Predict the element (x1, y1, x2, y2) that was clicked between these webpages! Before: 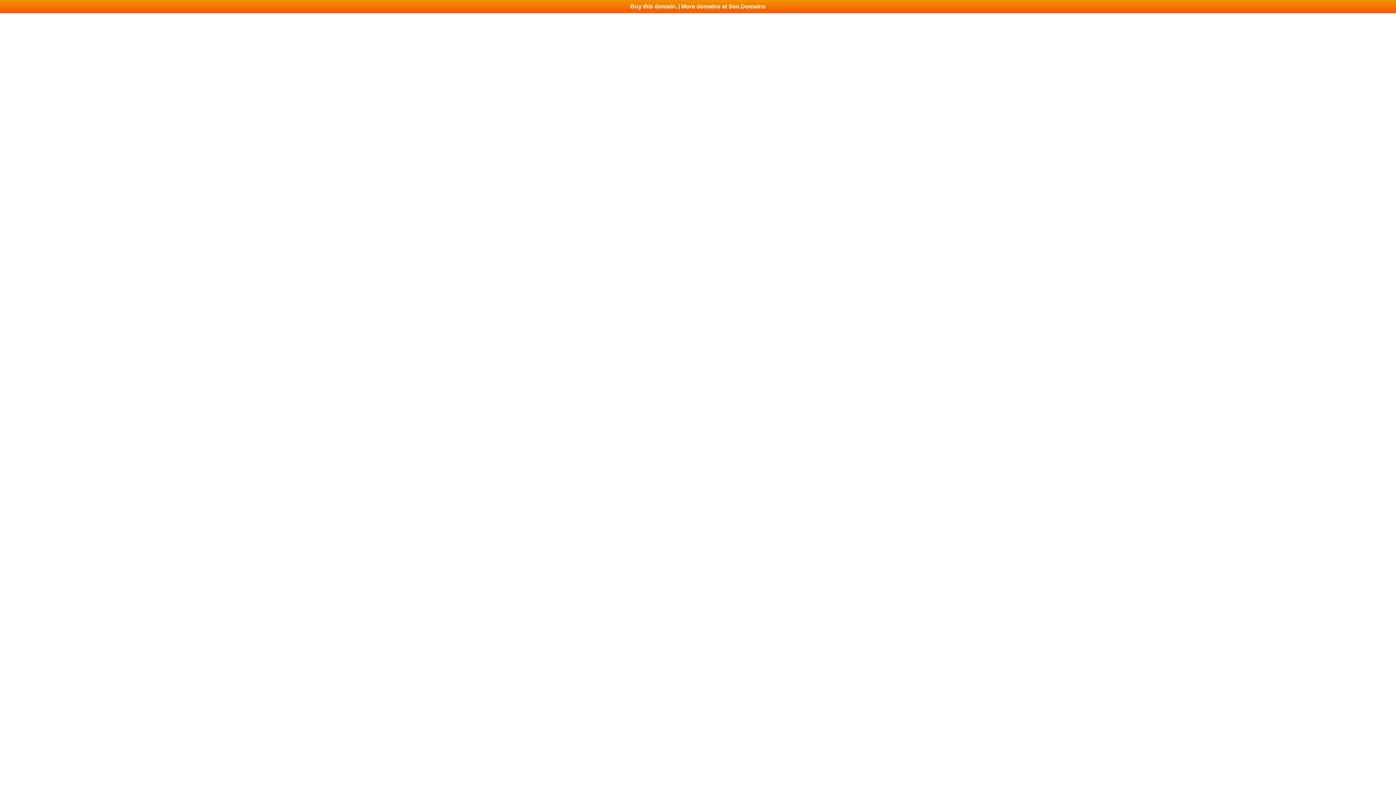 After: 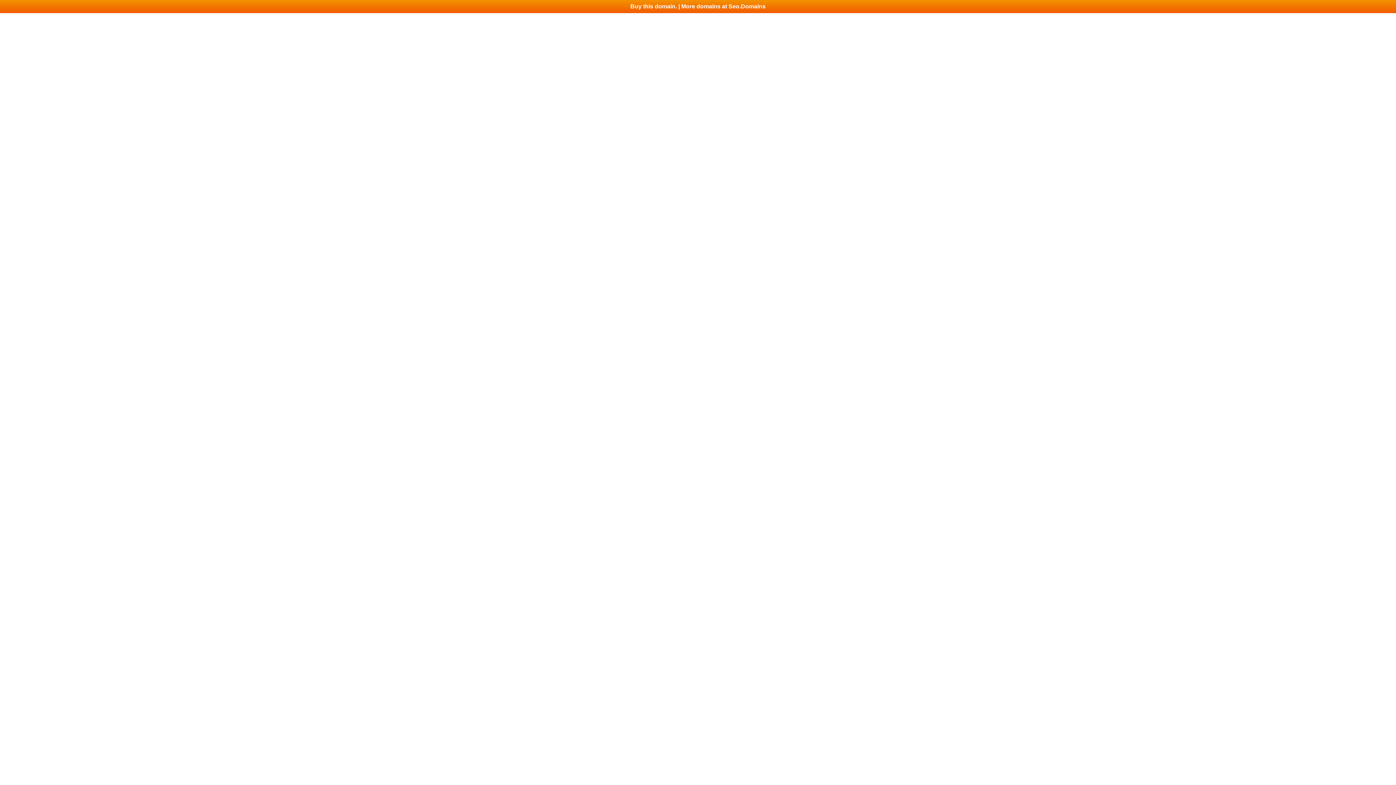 Action: label: Buy this domain. | More domains at Seo.Domains bbox: (0, 0, 1396, 13)